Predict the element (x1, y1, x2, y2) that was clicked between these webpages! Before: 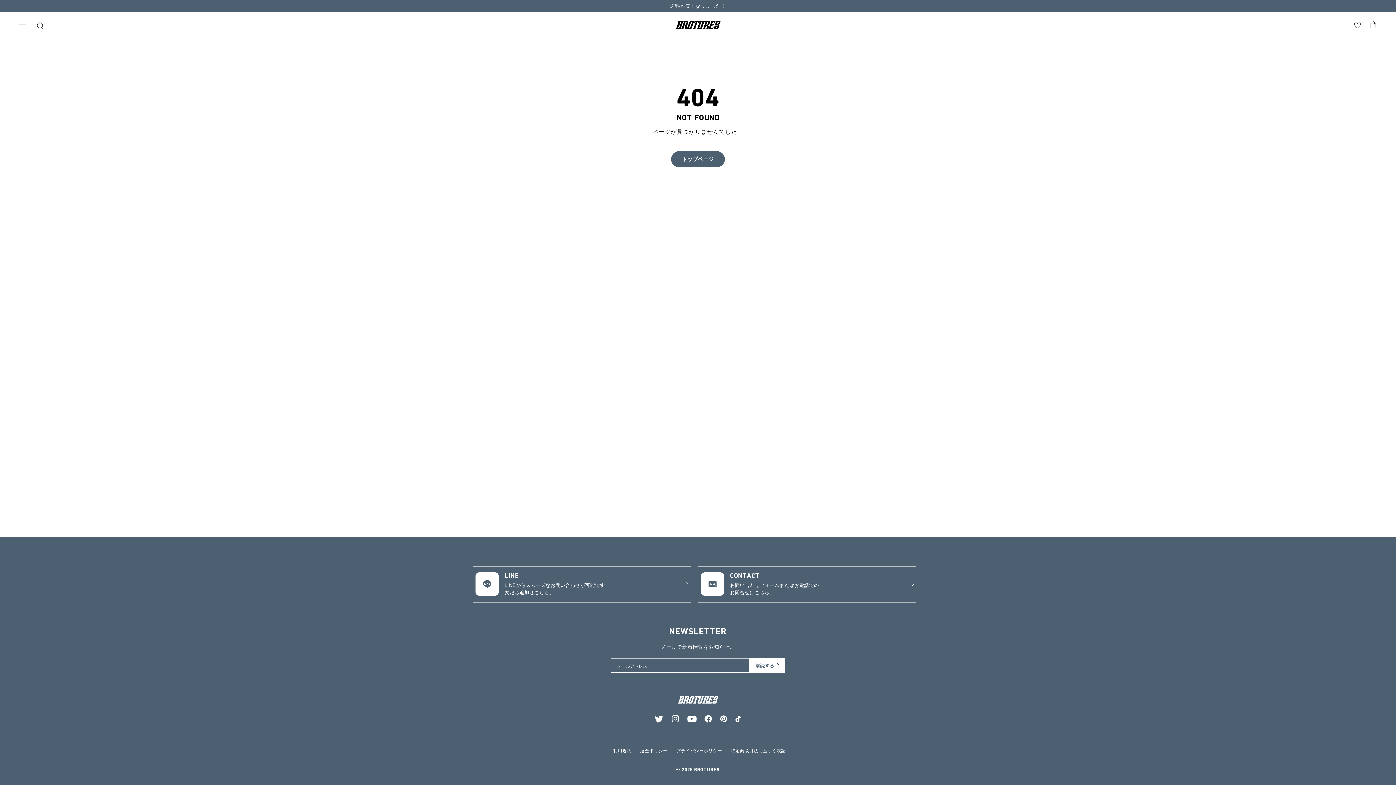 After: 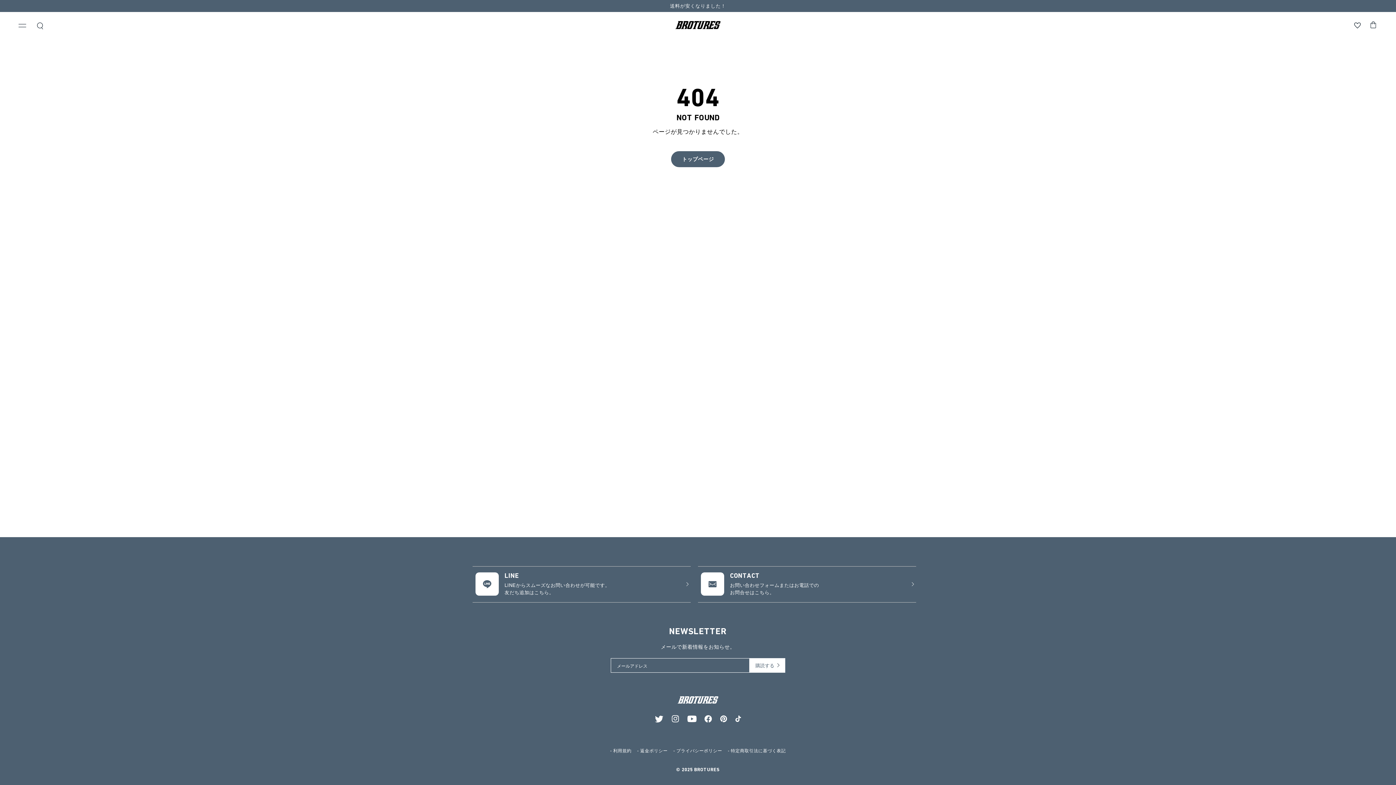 Action: bbox: (687, 717, 696, 723) label: Youtube